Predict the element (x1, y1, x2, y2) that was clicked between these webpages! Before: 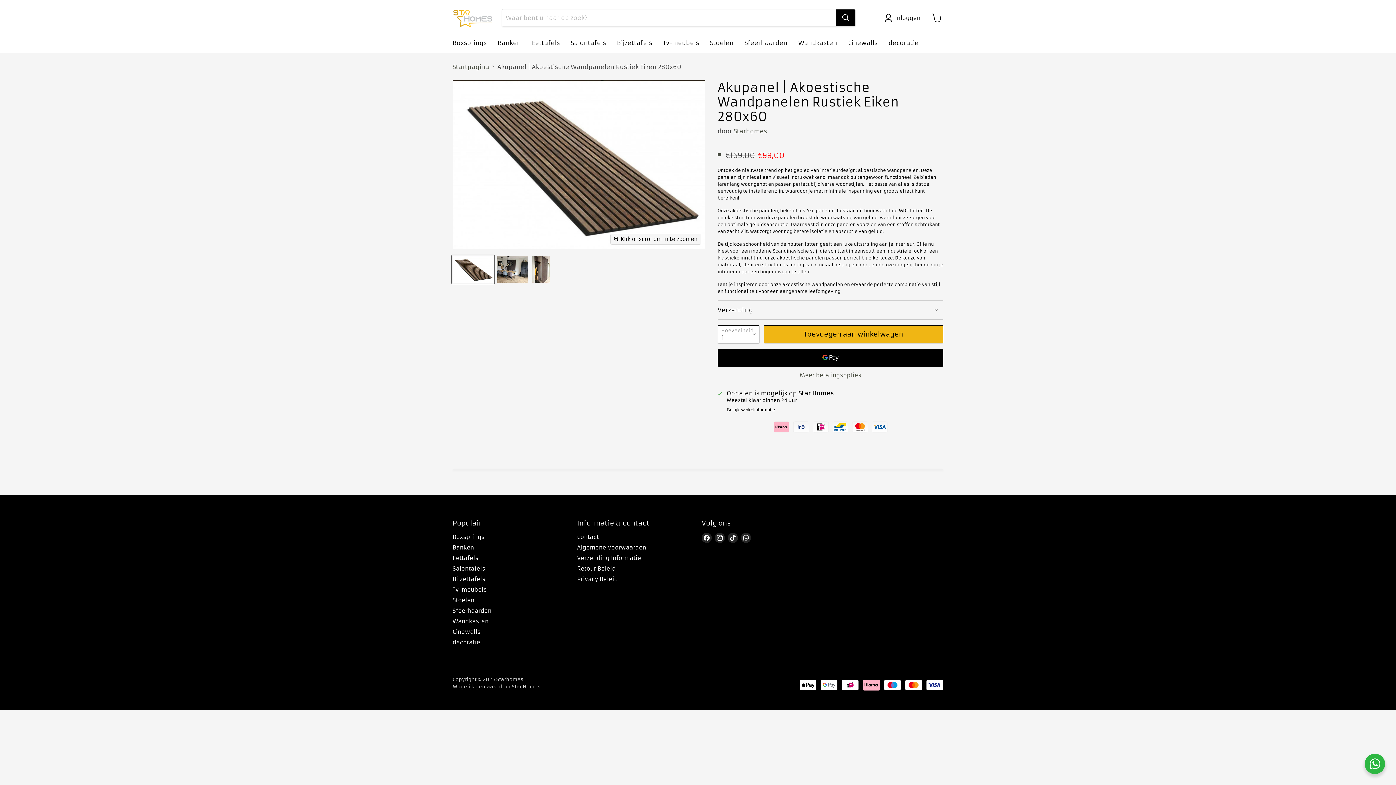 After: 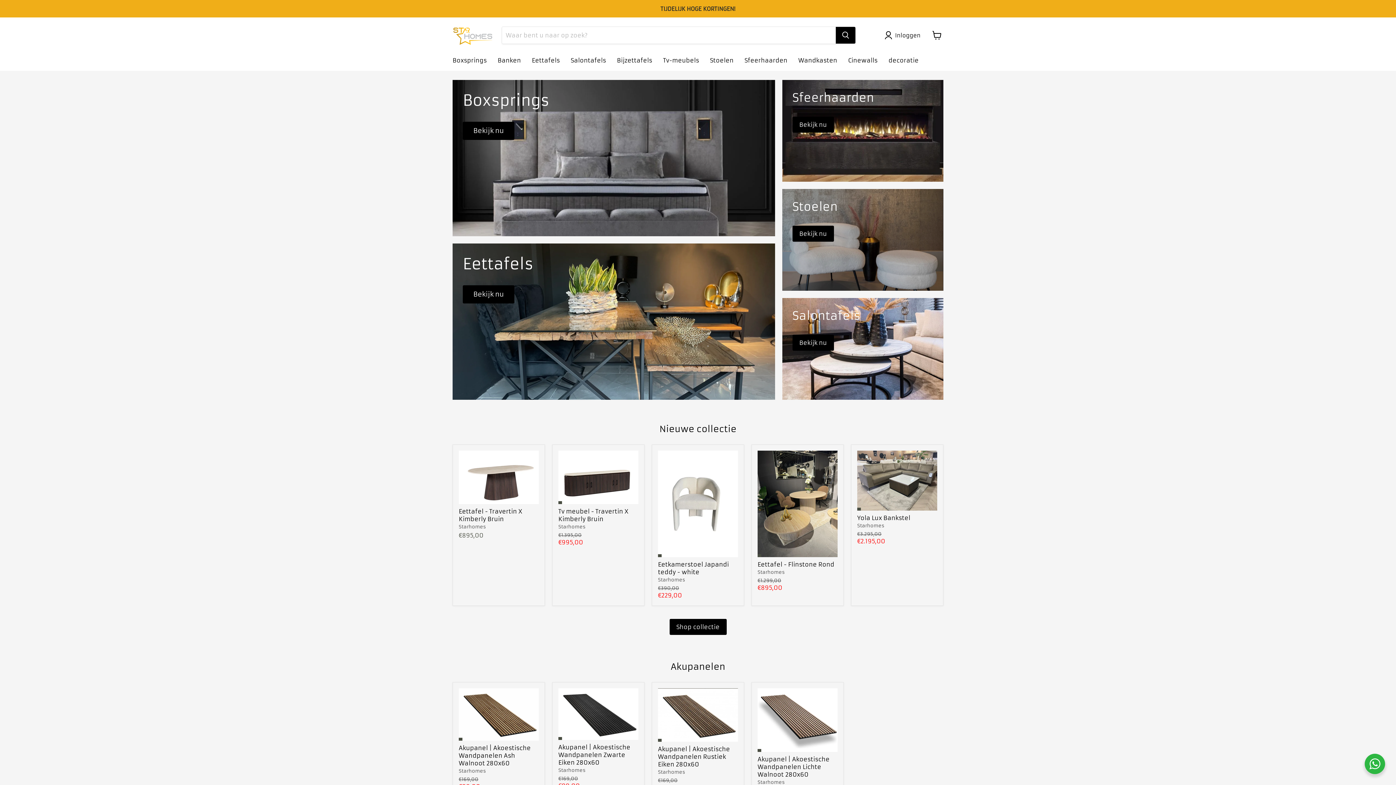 Action: bbox: (452, 7, 493, 28)